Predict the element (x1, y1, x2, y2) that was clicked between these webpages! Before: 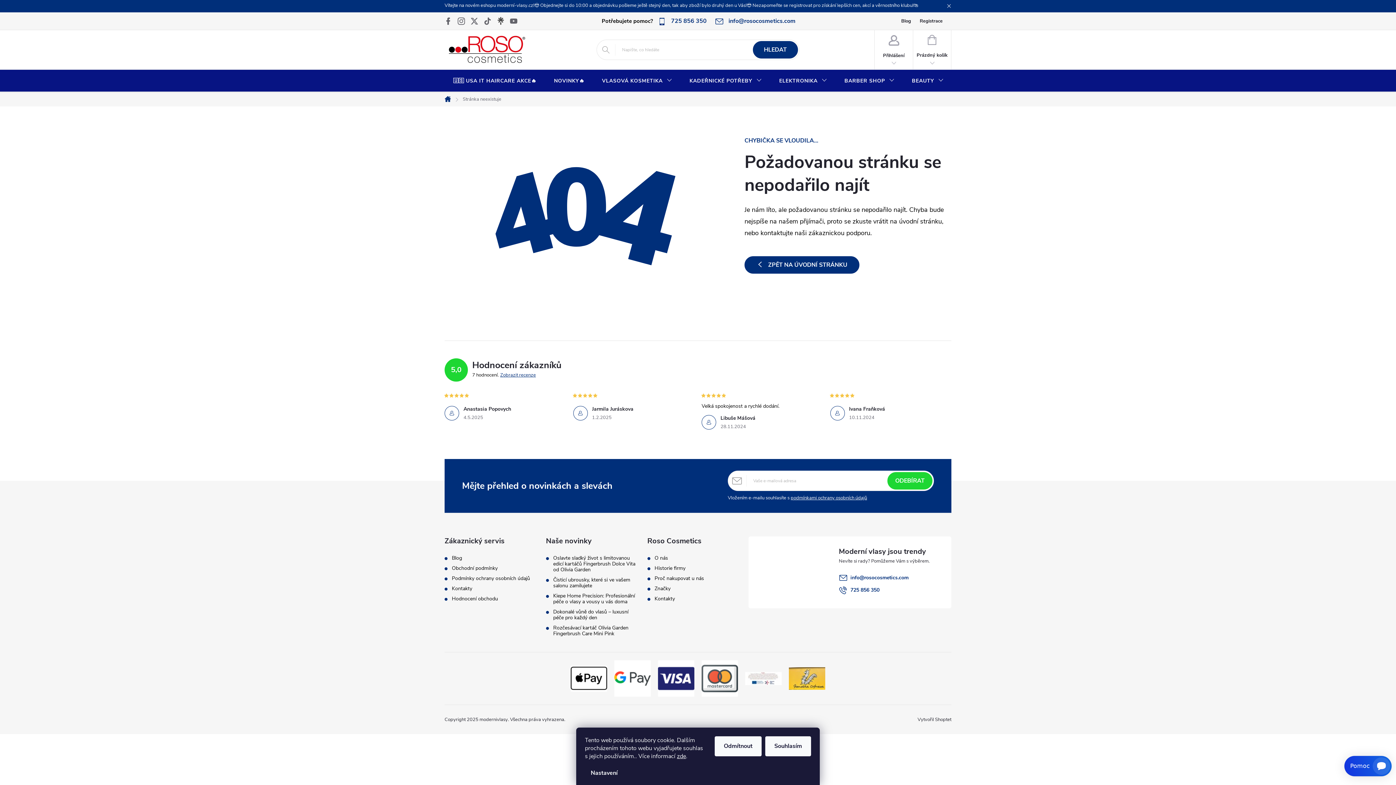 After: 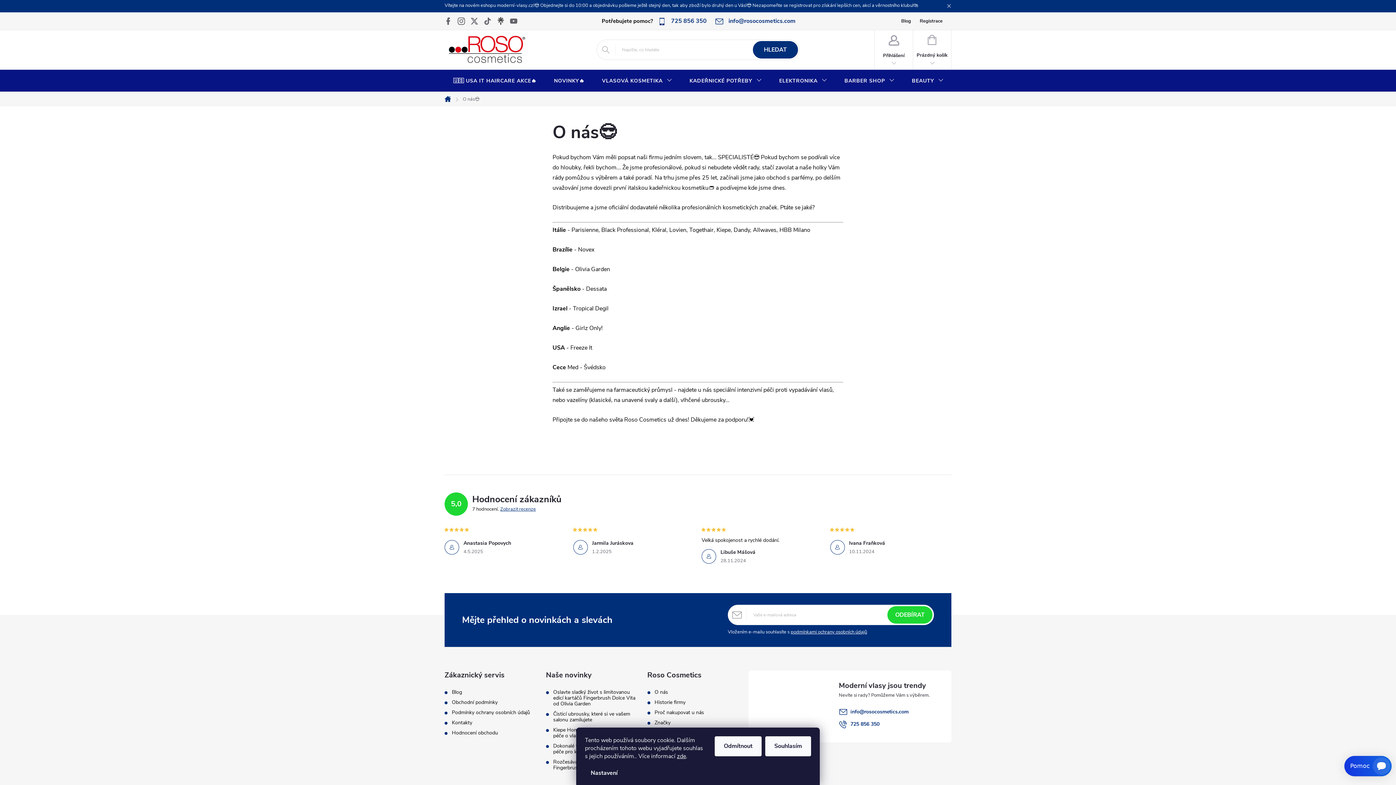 Action: bbox: (654, 555, 668, 561) label: O nás